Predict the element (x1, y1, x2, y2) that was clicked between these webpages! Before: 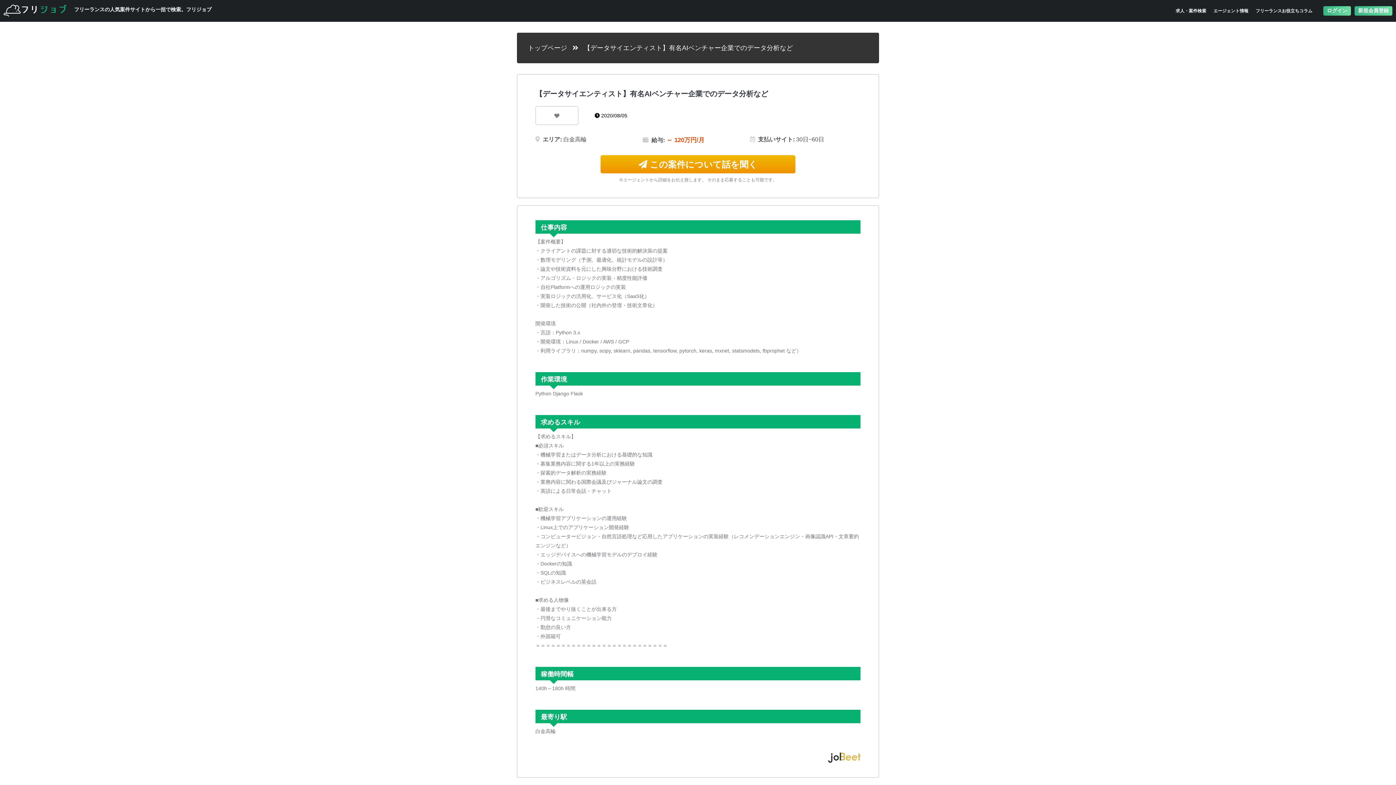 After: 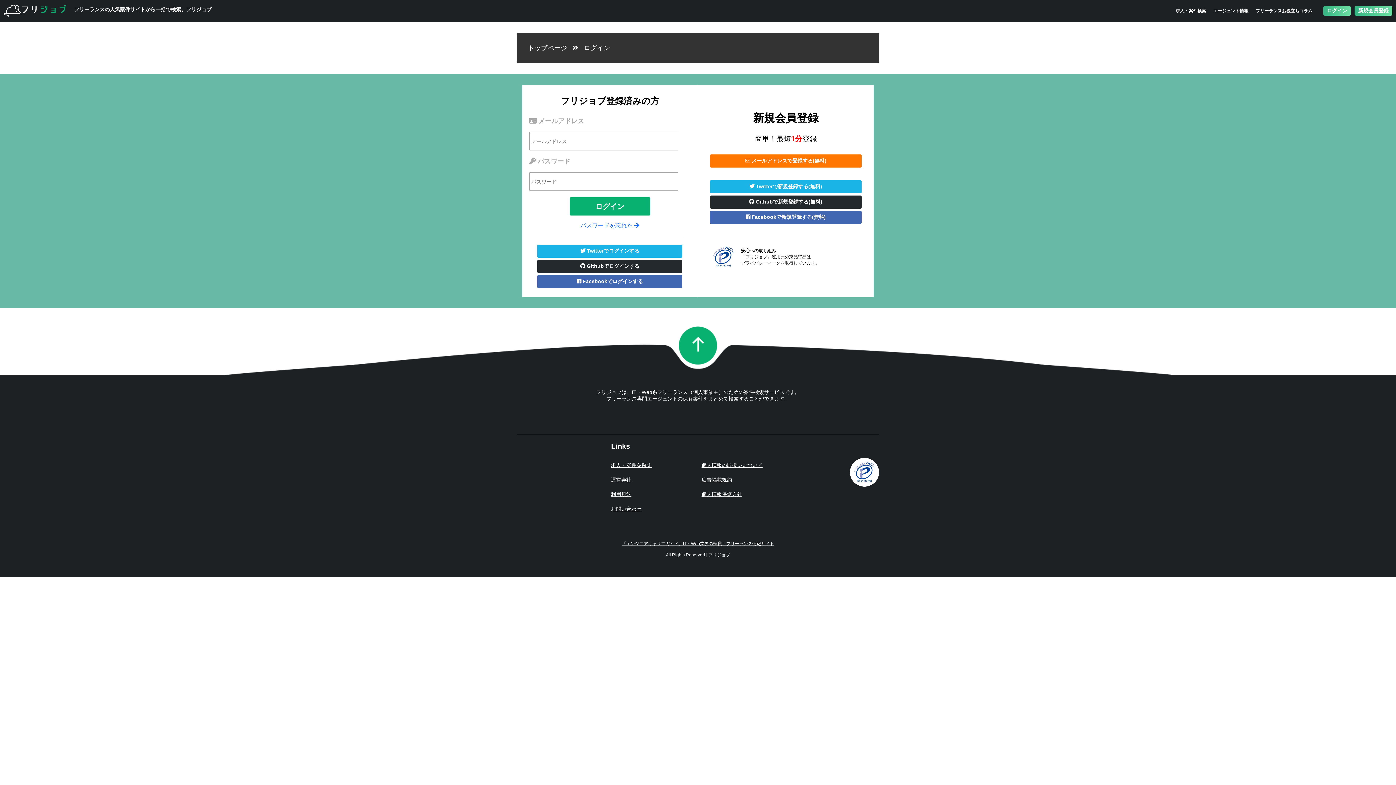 Action: label: ログイン bbox: (1323, 6, 1351, 15)